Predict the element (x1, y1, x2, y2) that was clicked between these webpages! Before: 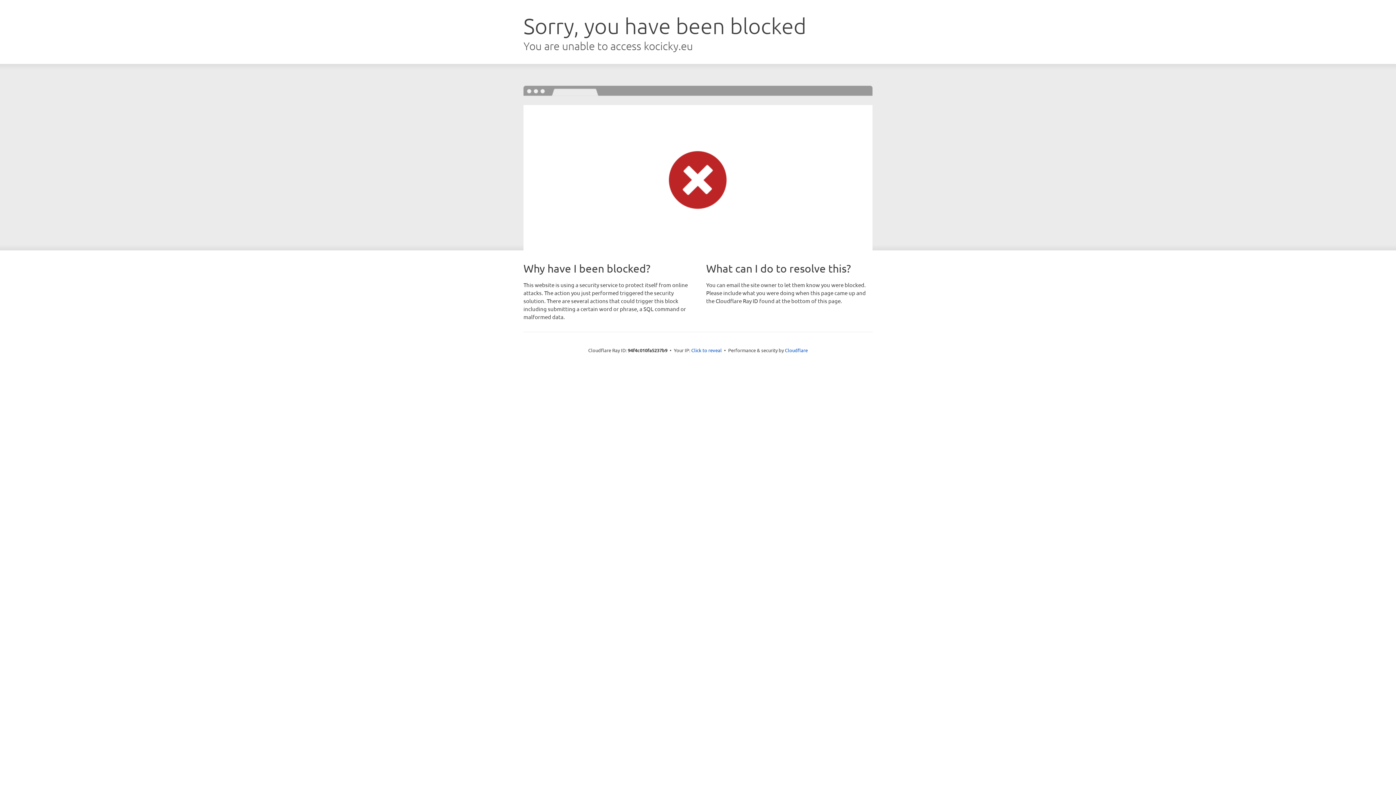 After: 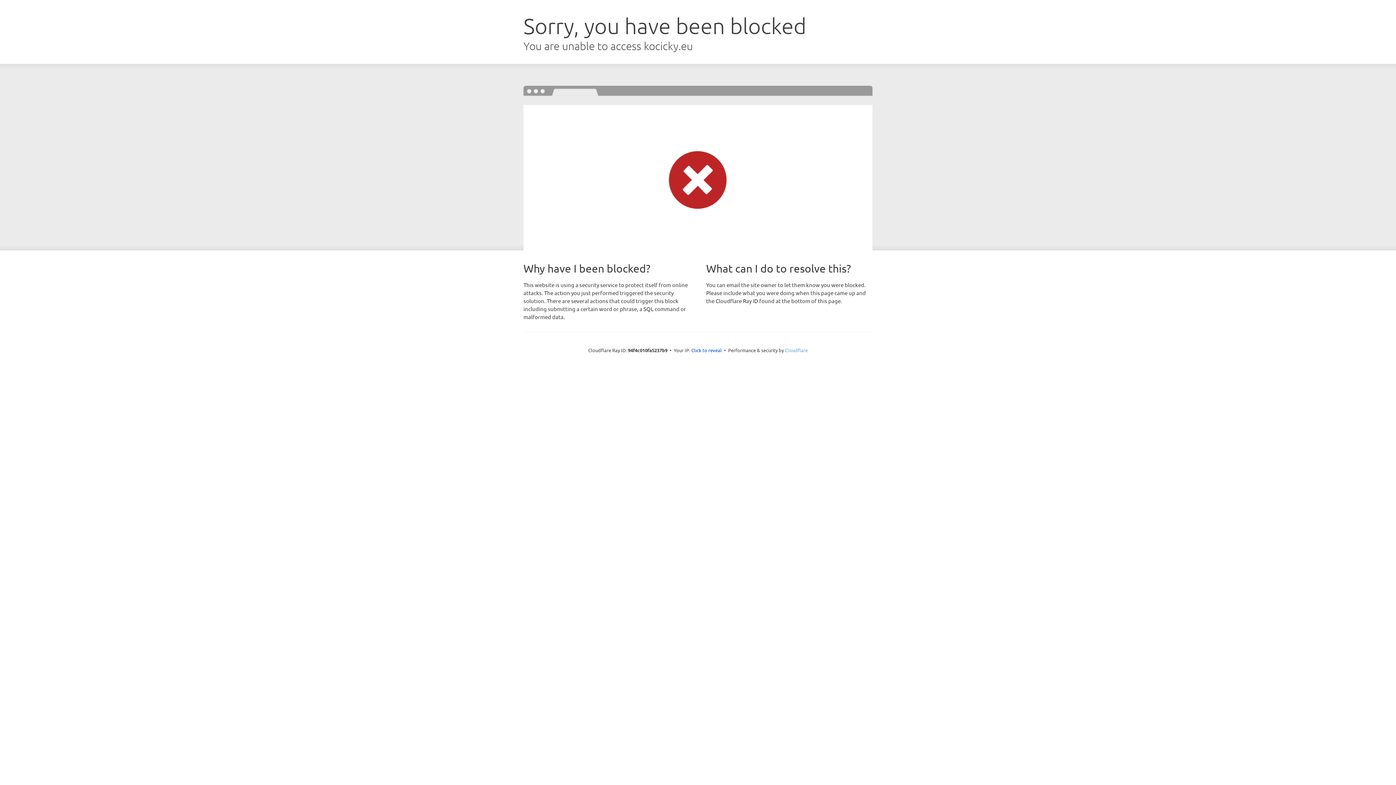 Action: bbox: (785, 347, 808, 353) label: Cloudflare